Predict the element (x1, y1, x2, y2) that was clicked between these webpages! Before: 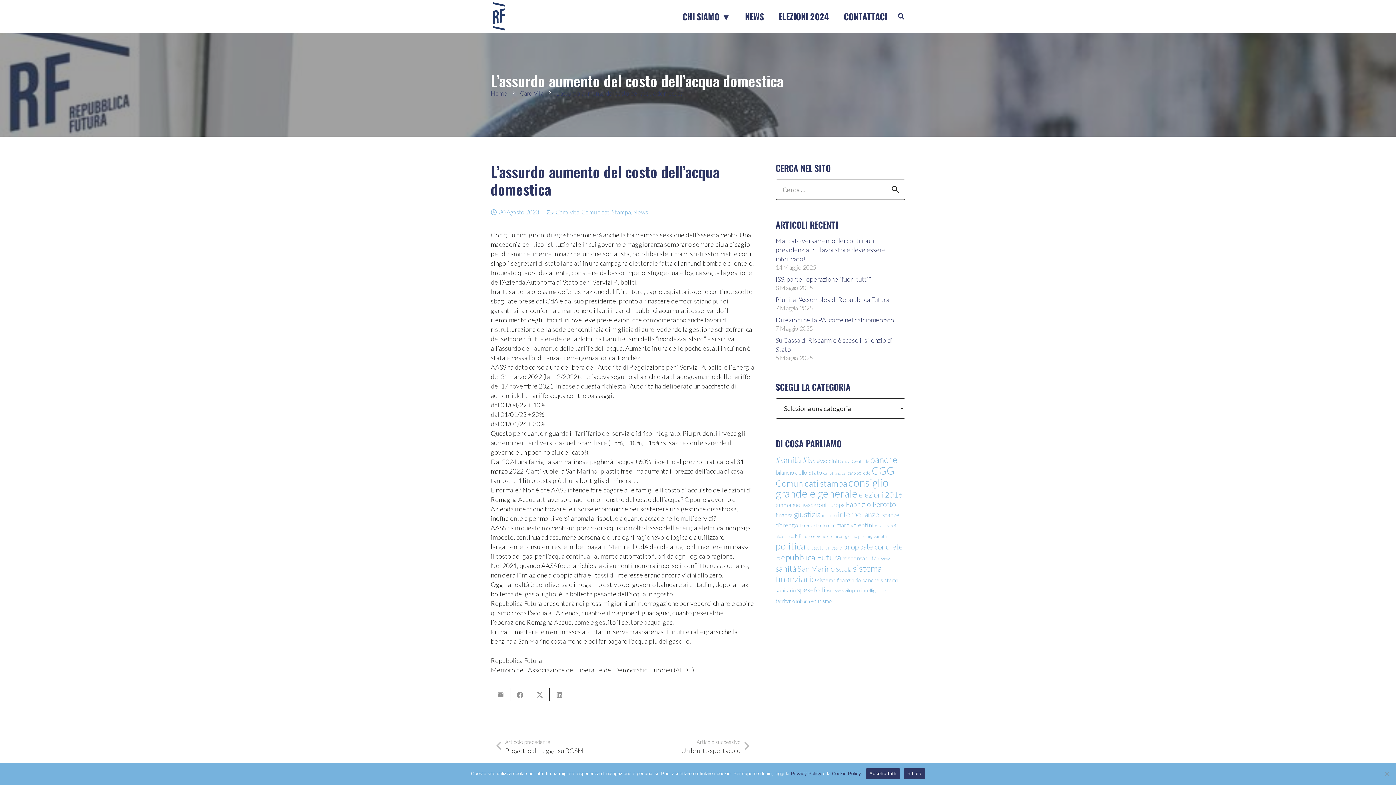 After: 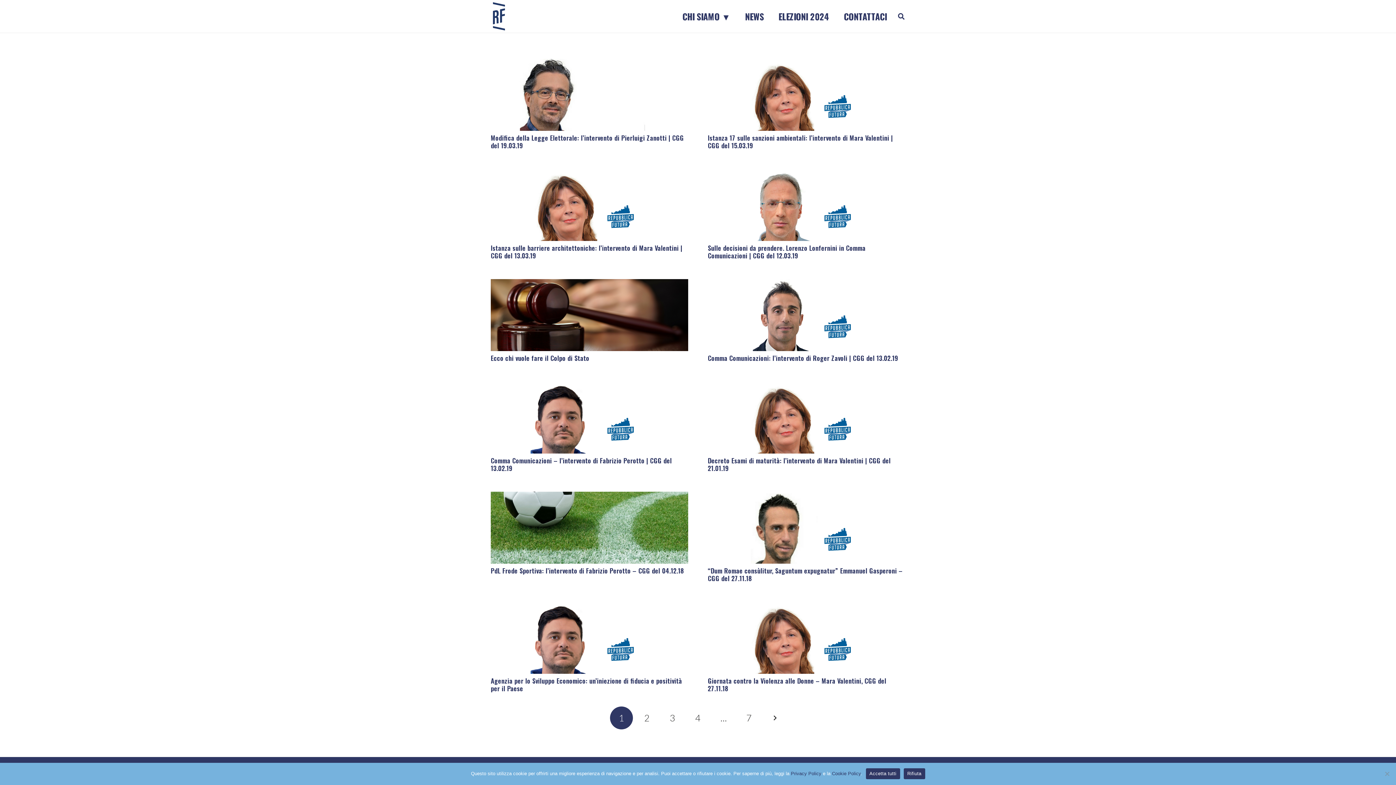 Action: bbox: (871, 464, 894, 477) label: CGG (76 elementi)